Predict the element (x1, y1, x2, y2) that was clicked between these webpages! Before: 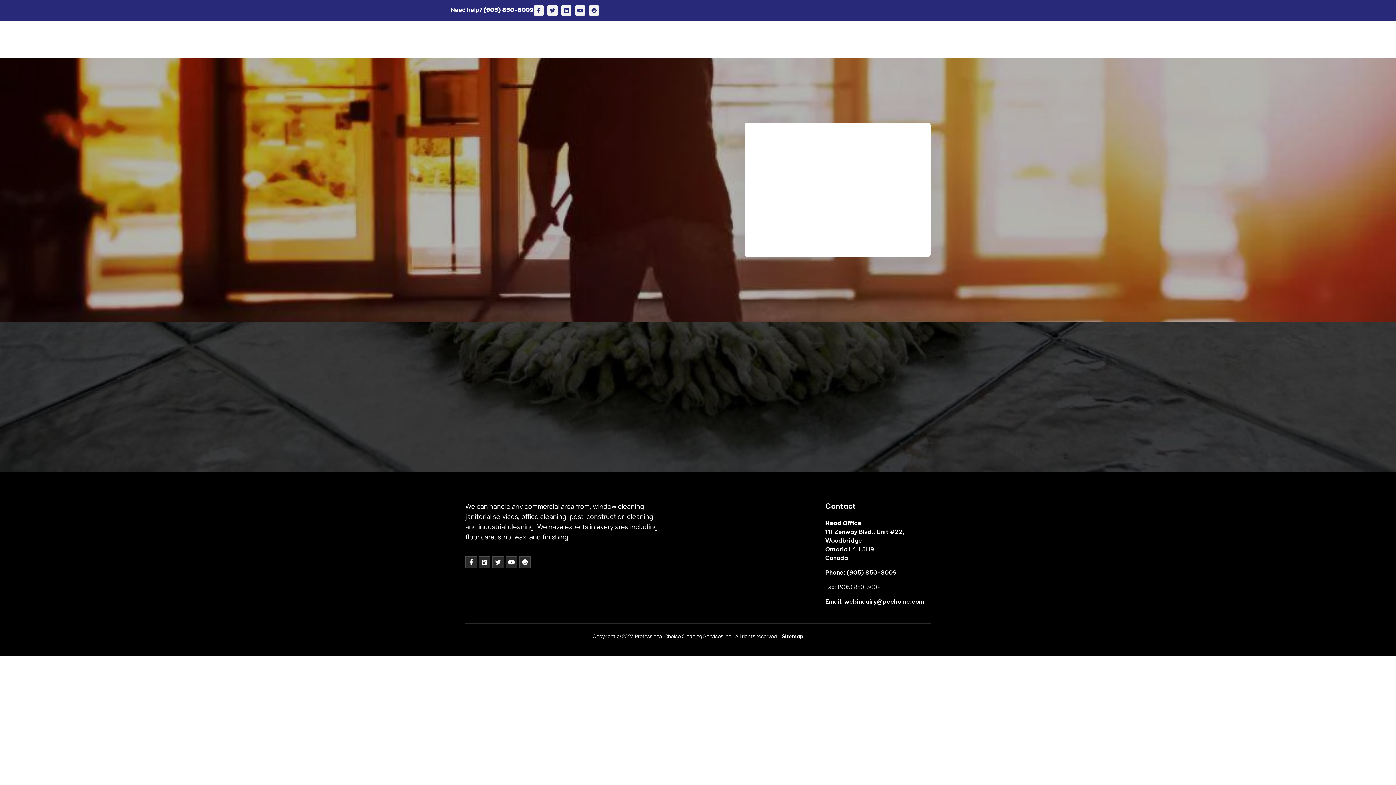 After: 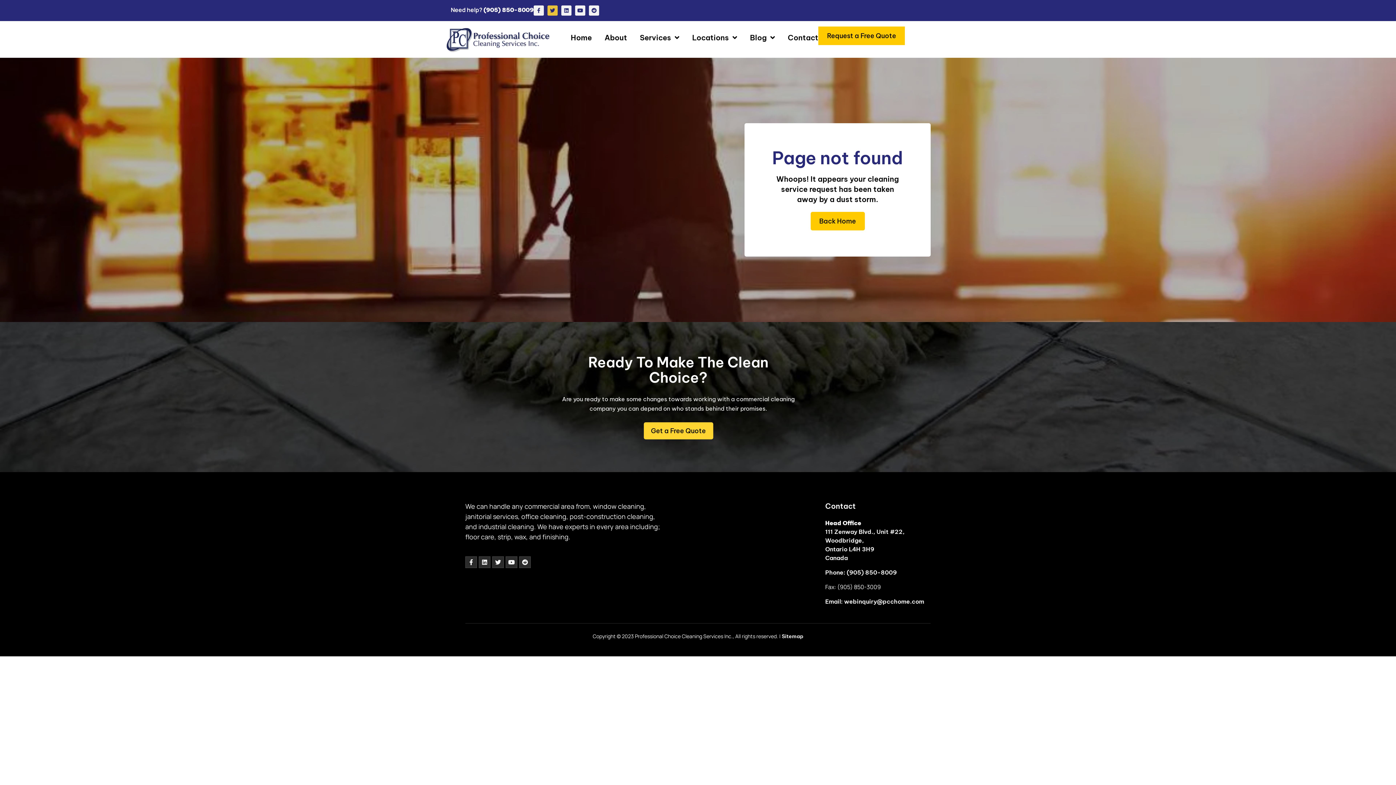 Action: bbox: (547, 5, 557, 15) label: Twitter